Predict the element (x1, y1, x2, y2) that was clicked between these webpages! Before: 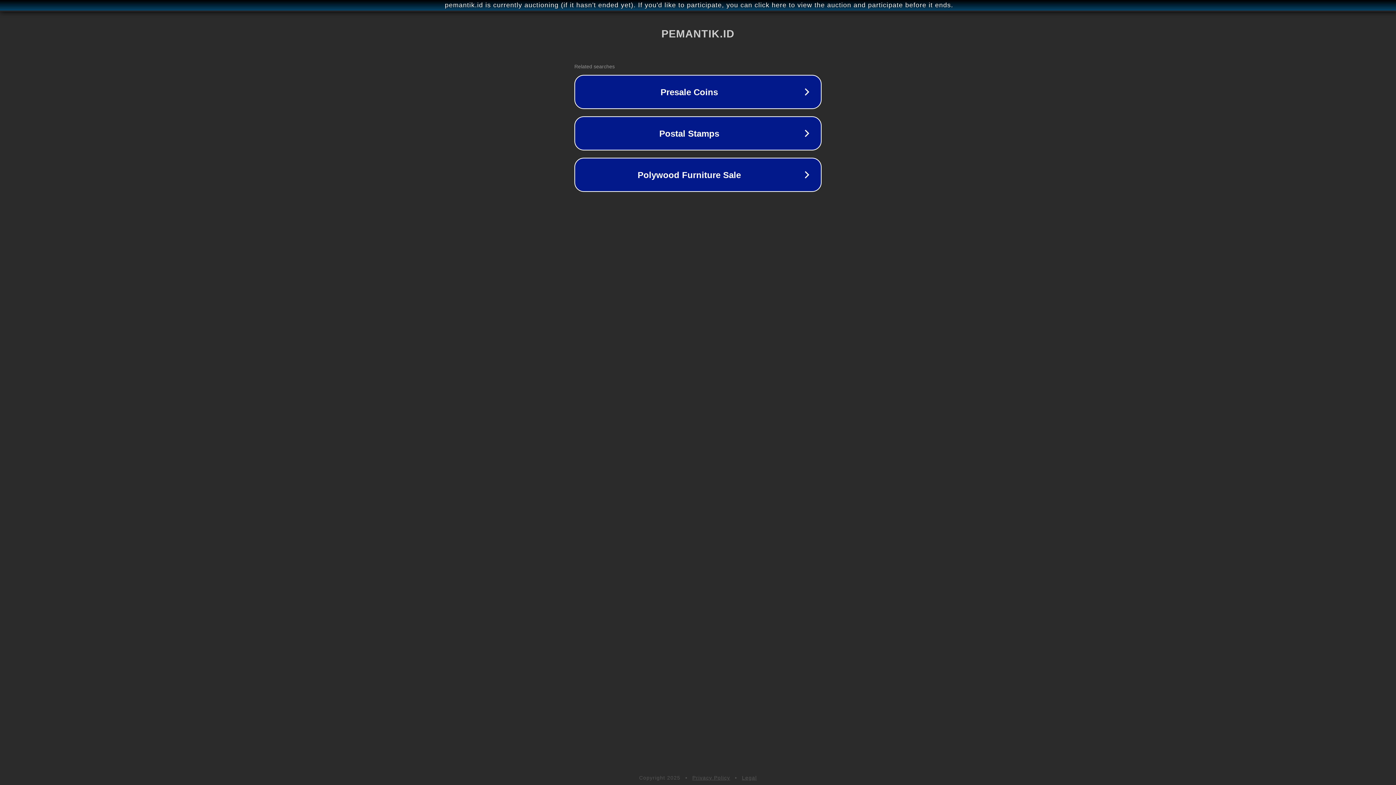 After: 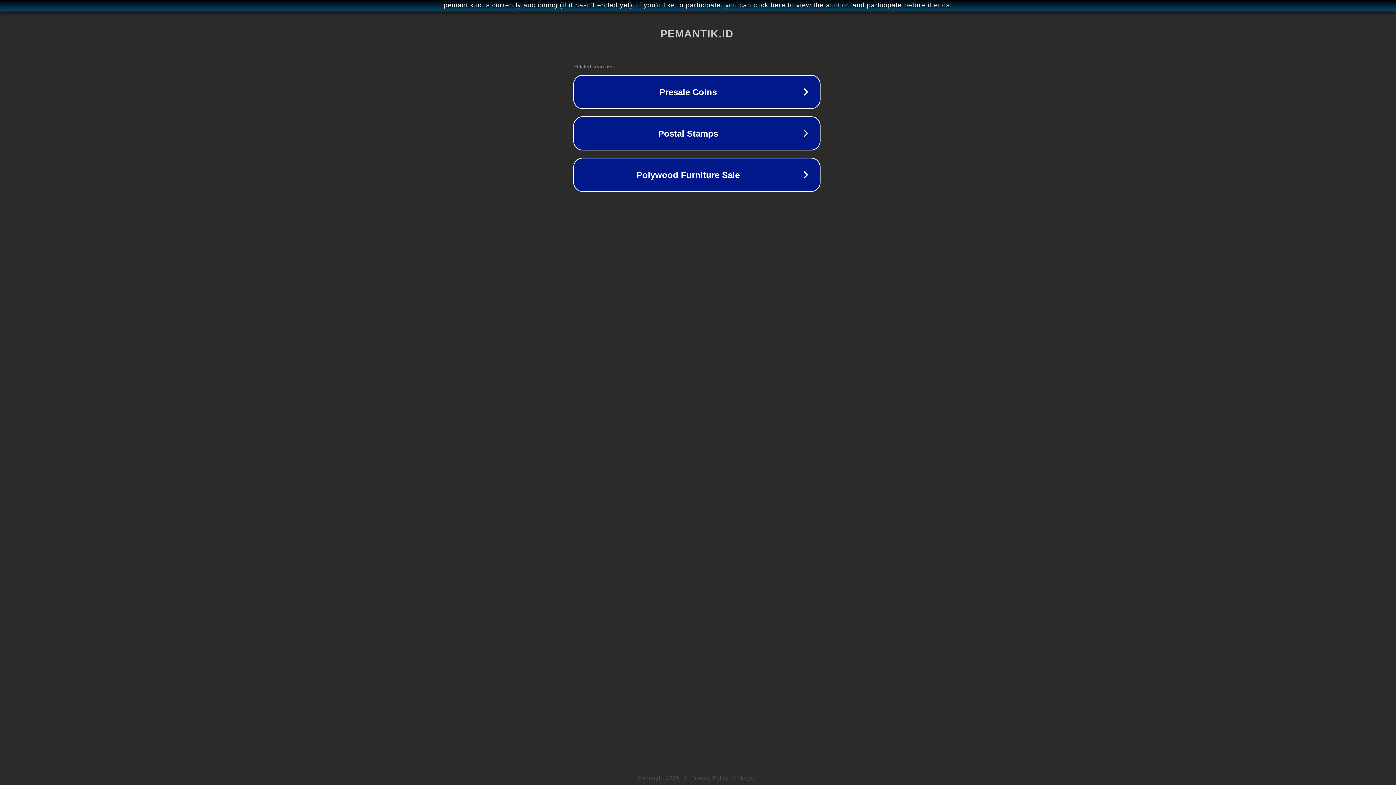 Action: bbox: (1, 1, 1397, 9) label: pemantik.id is currently auctioning (if it hasn't ended yet). If you'd like to participate, you can click here to view the auction and participate before it ends.